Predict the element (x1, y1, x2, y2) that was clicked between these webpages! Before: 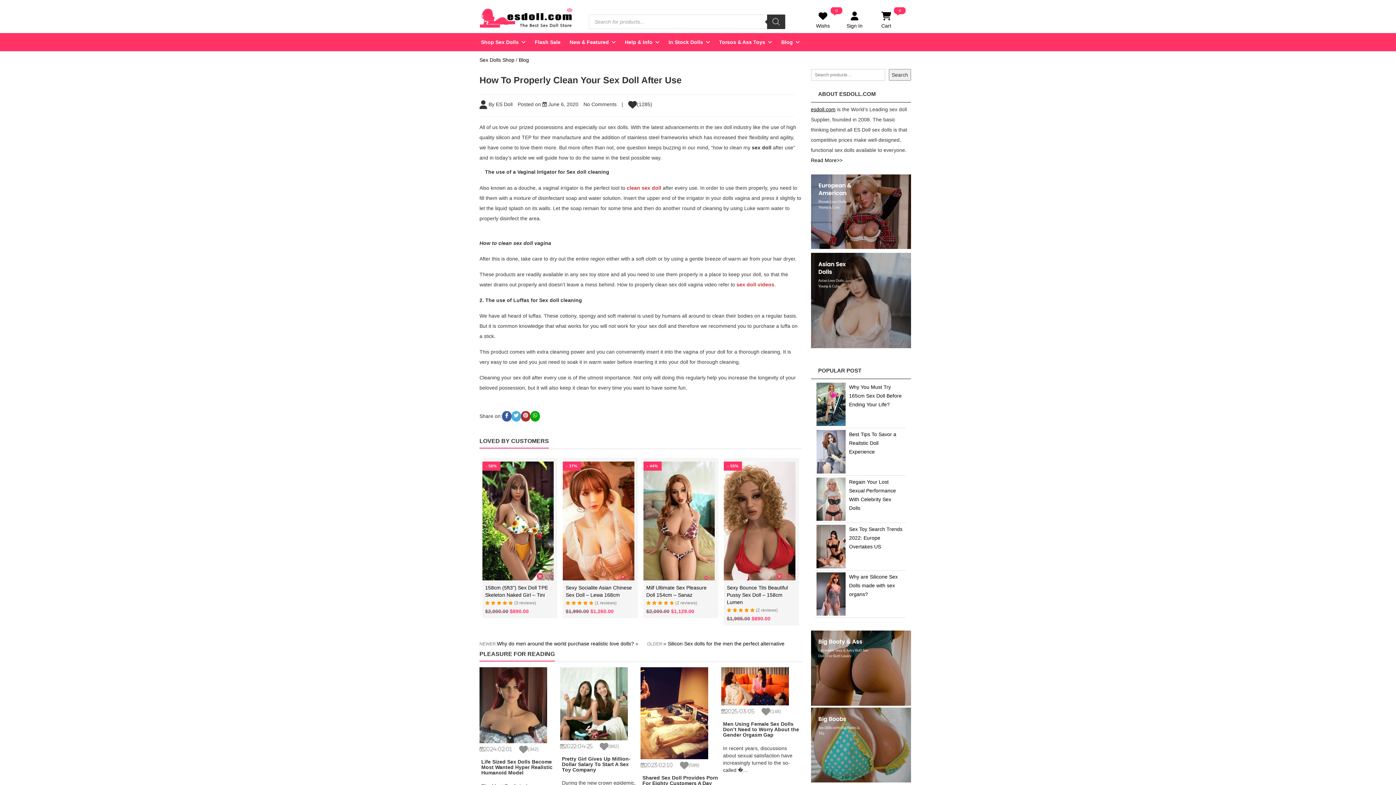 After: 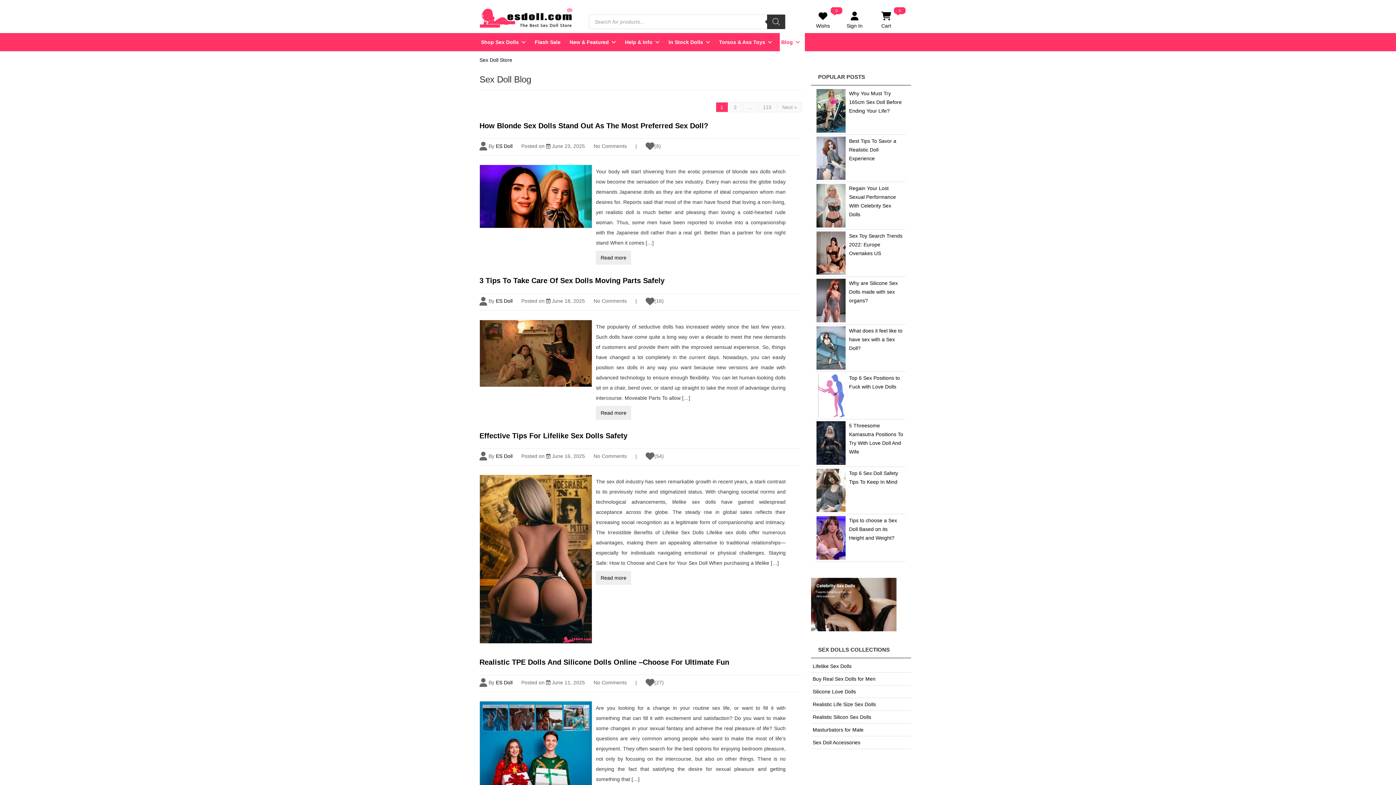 Action: bbox: (780, 38, 801, 45) label: Blog